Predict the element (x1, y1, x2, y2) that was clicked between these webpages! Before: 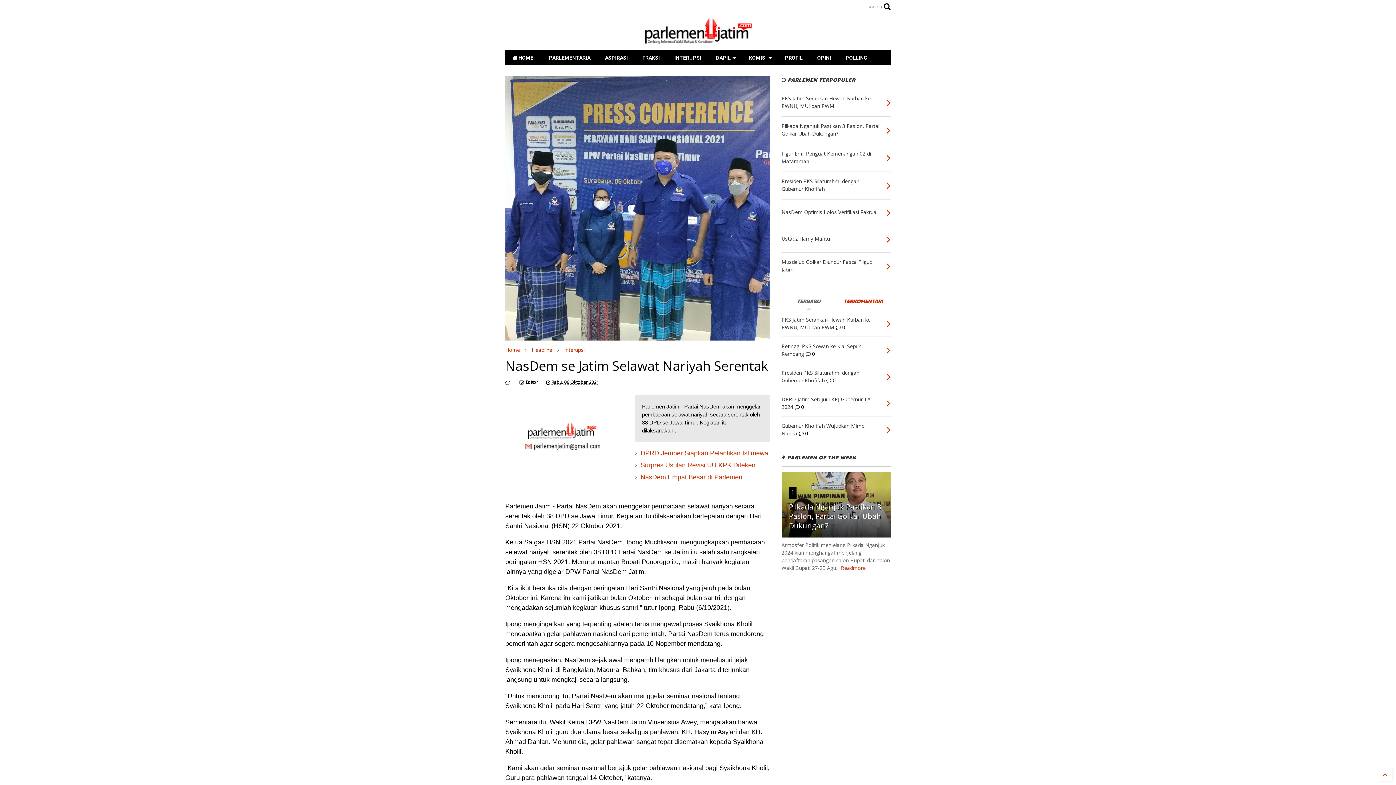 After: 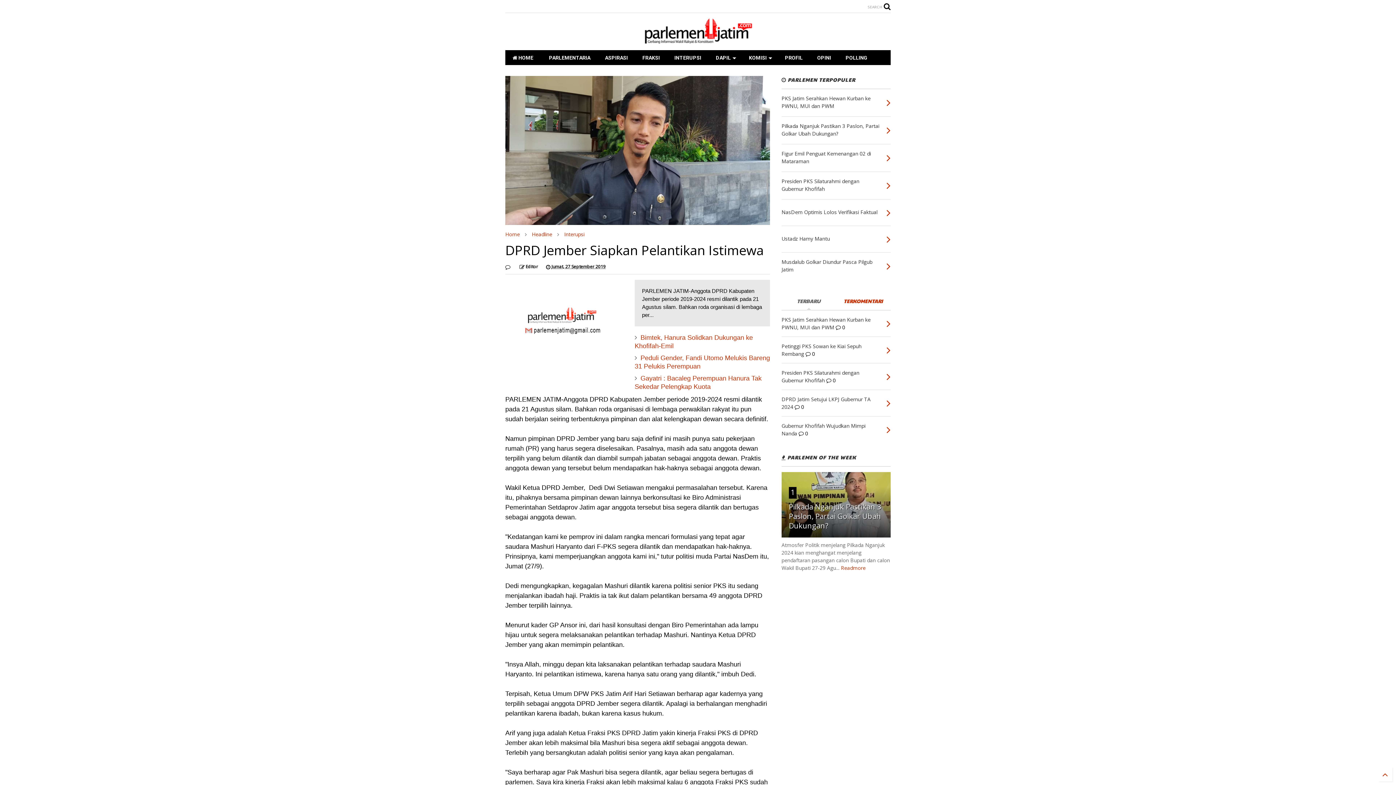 Action: bbox: (640, 449, 768, 457) label: DPRD Jember Siapkan Pelantikan Istimewa